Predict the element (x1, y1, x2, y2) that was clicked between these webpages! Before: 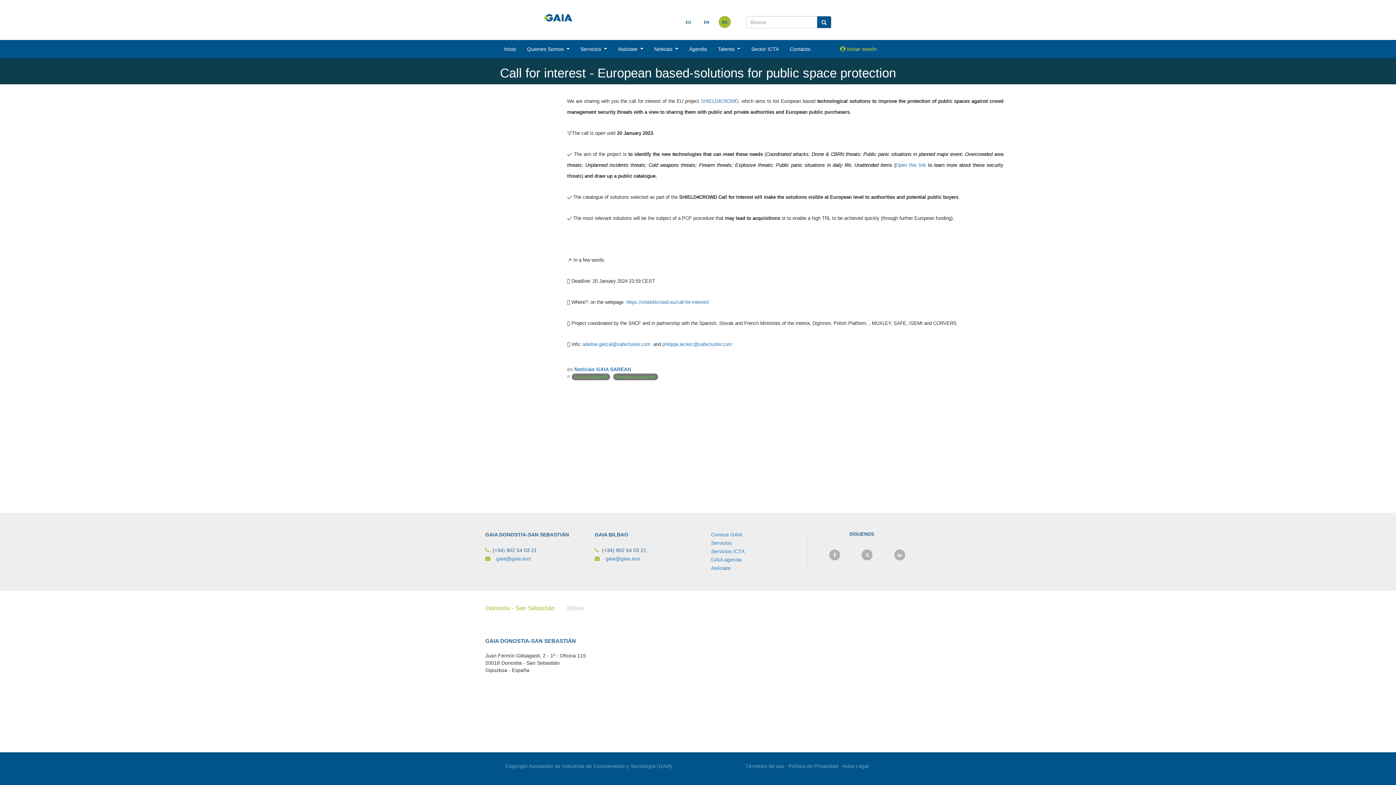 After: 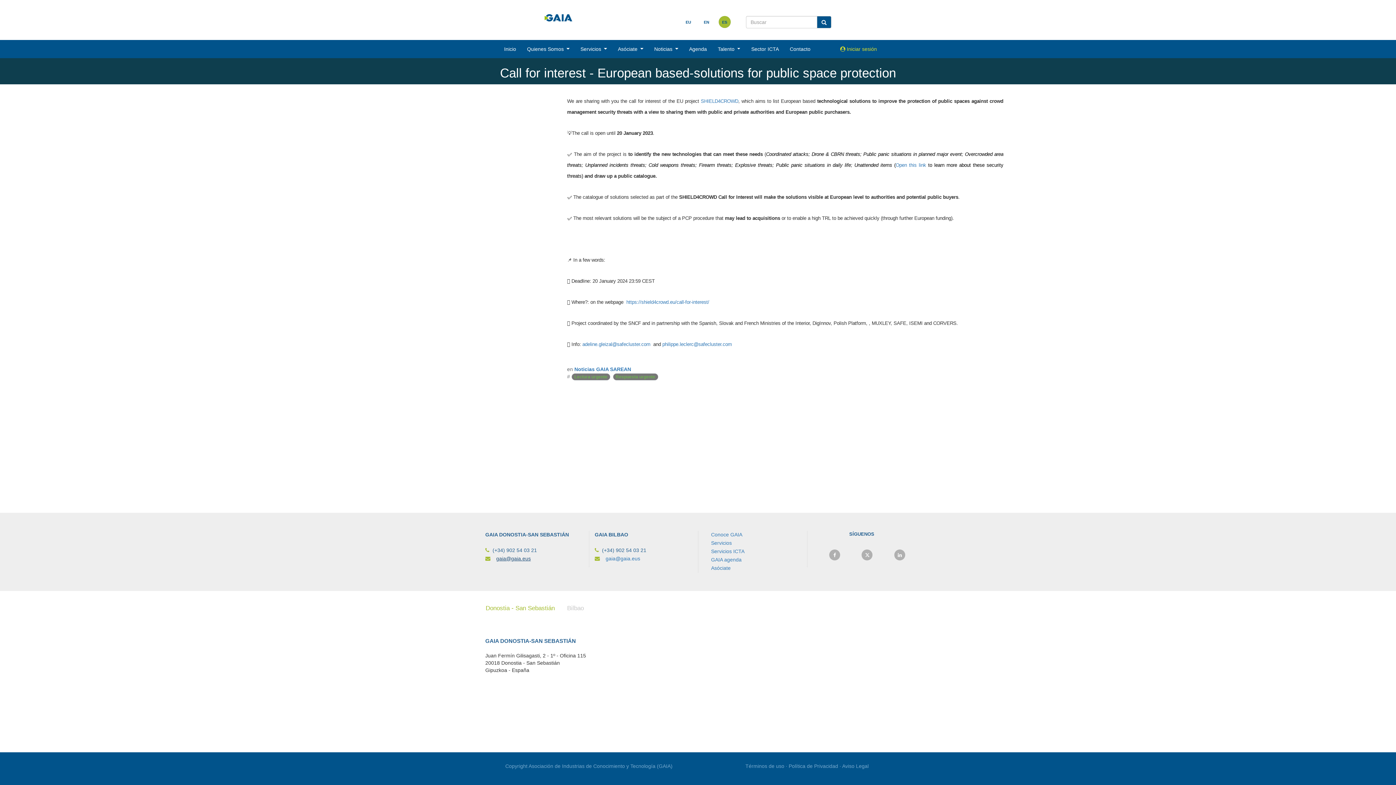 Action: bbox: (496, 556, 530, 561) label: gaia@gaia.eus